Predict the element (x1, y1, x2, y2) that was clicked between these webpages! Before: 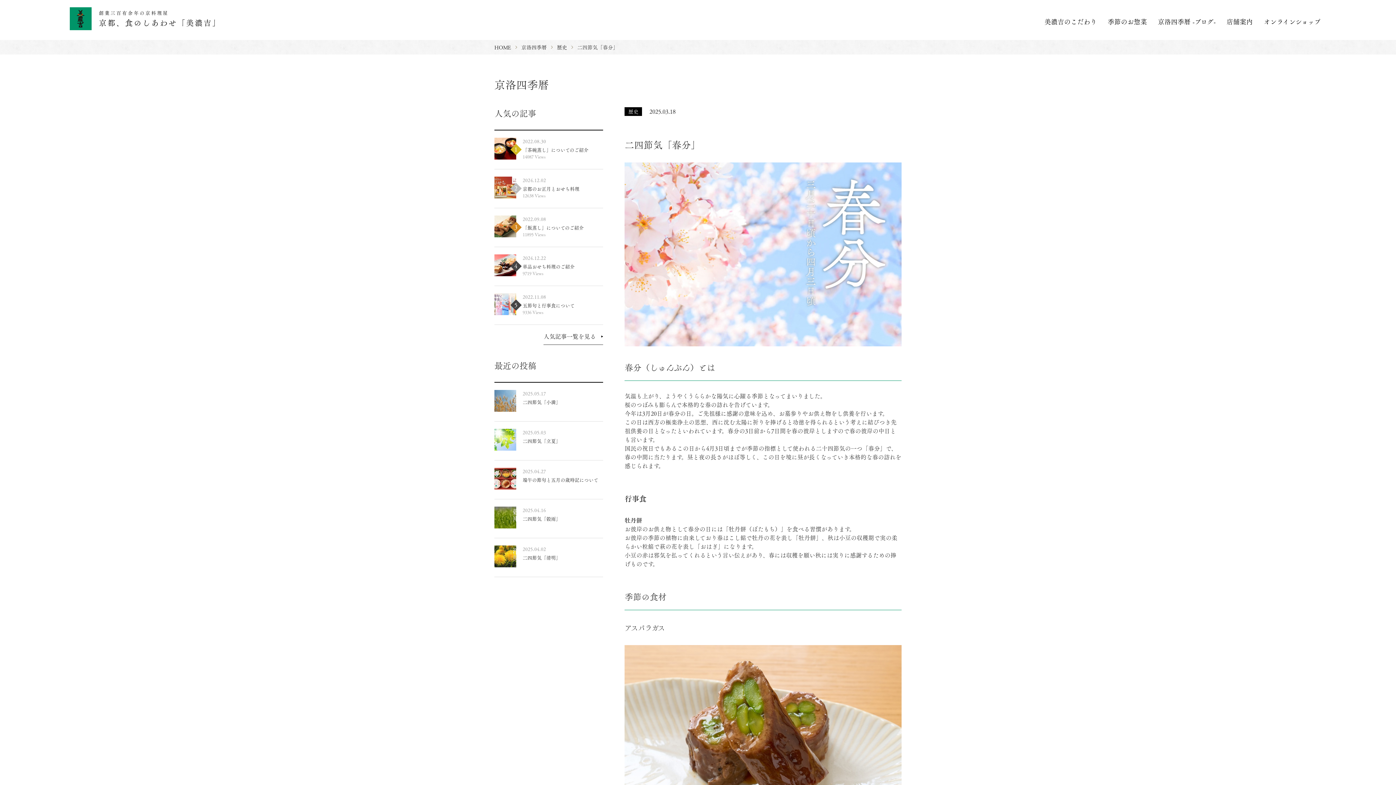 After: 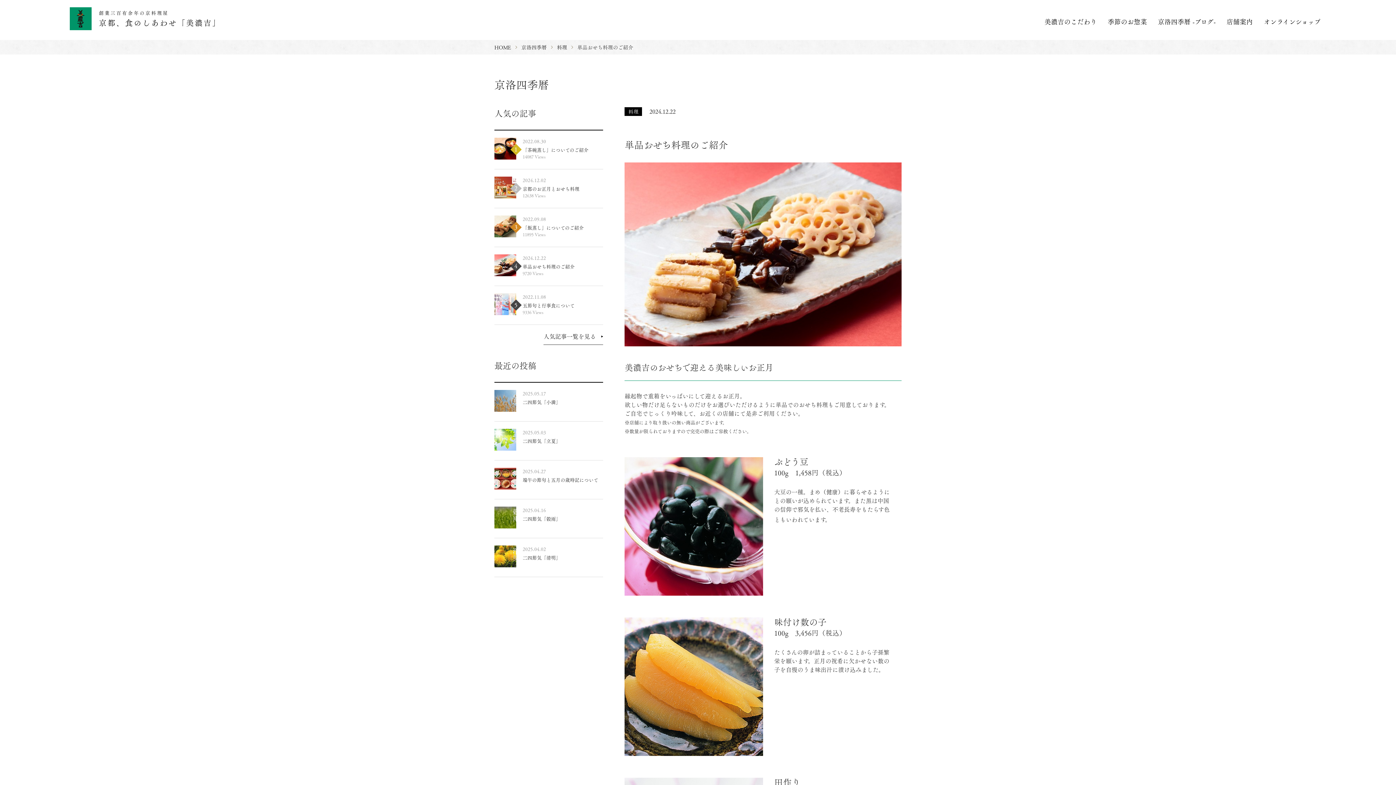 Action: bbox: (494, 269, 516, 278)